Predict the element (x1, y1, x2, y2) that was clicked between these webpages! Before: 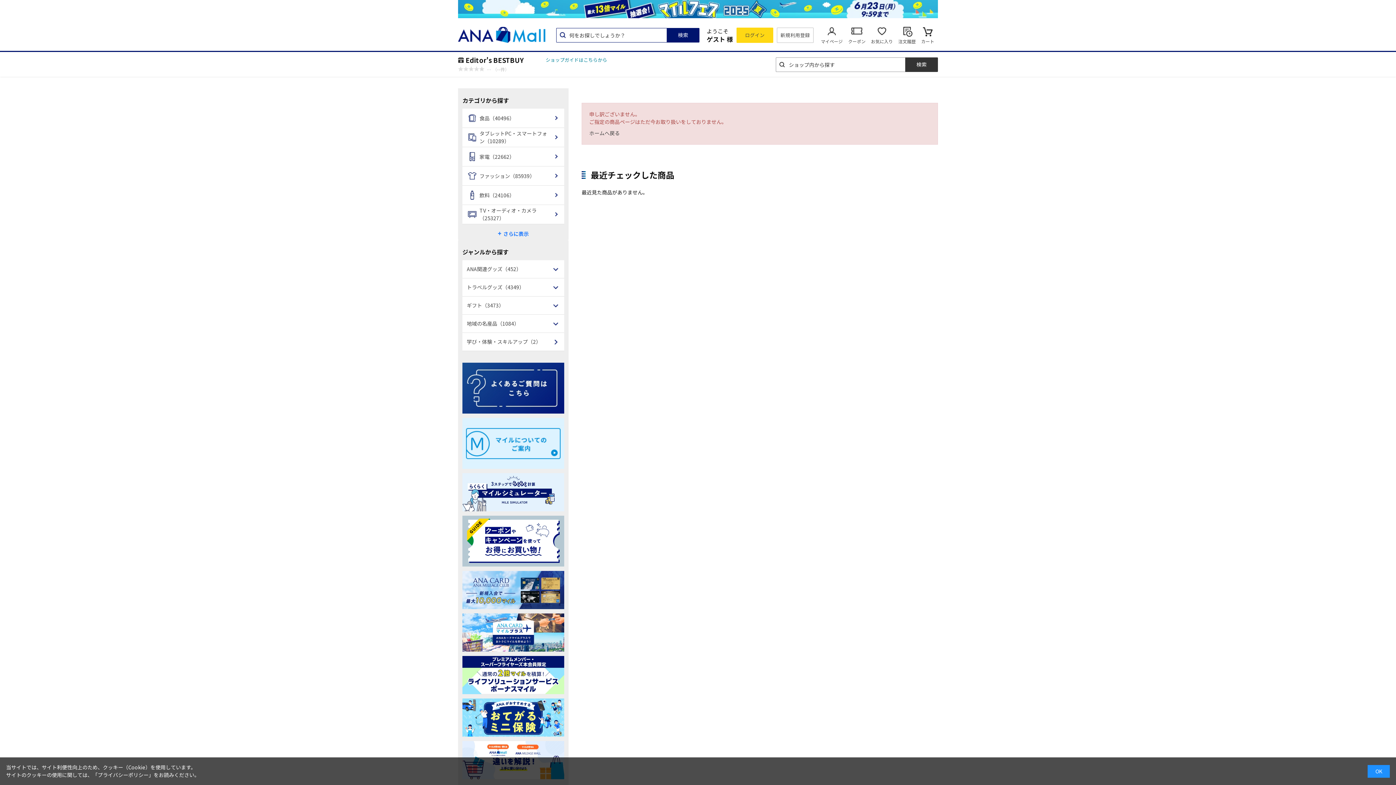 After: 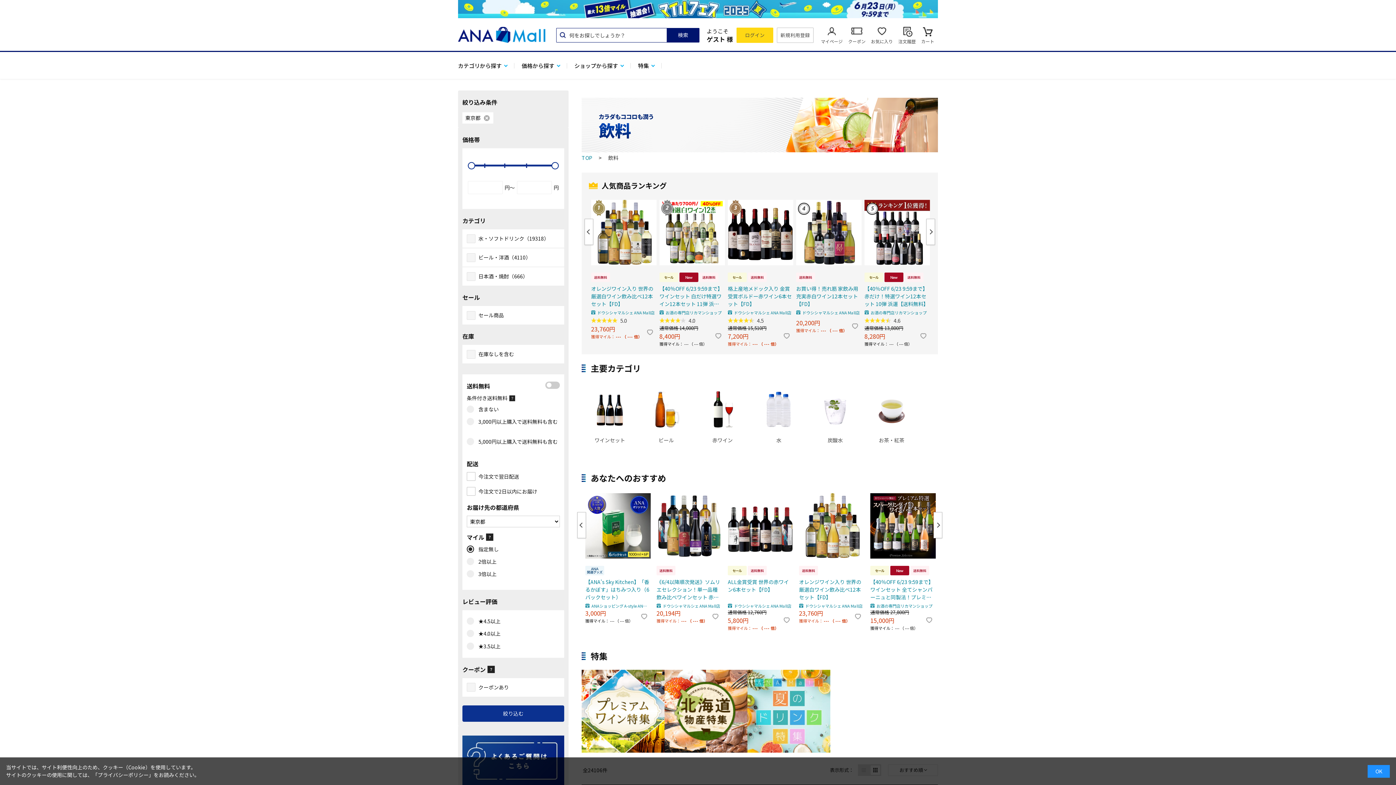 Action: label: 飲料（24106） bbox: (462, 185, 564, 205)